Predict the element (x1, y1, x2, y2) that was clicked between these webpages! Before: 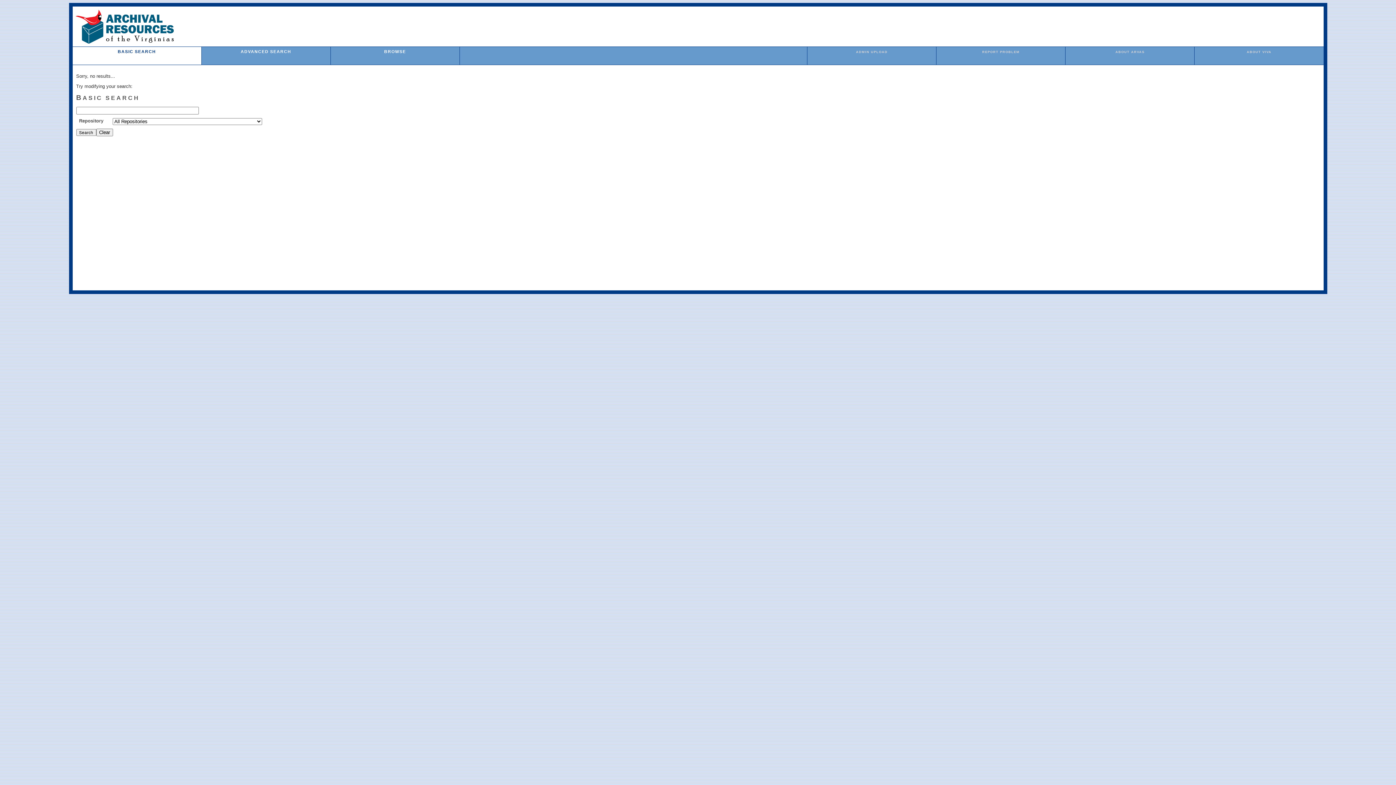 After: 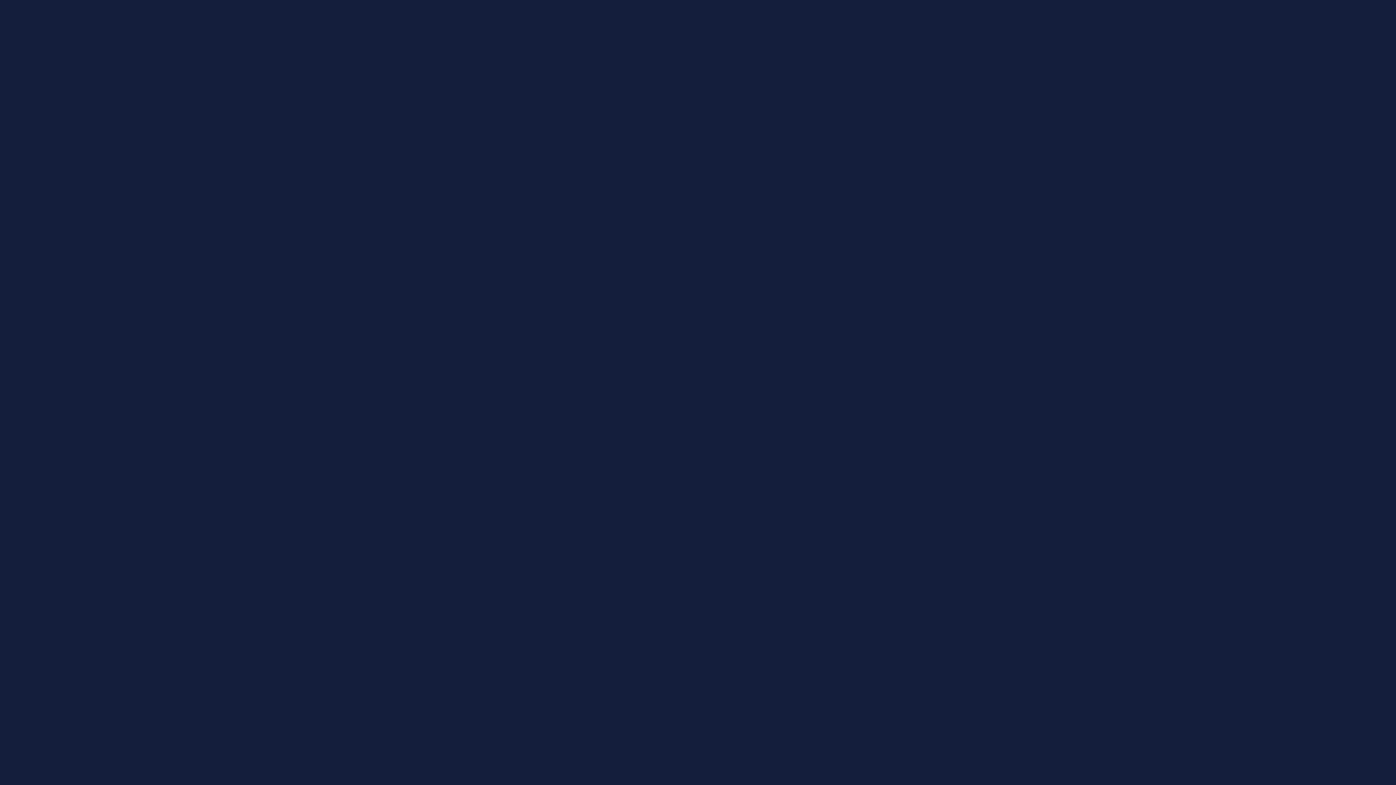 Action: label: REPORT PROBLEM bbox: (982, 50, 1019, 53)